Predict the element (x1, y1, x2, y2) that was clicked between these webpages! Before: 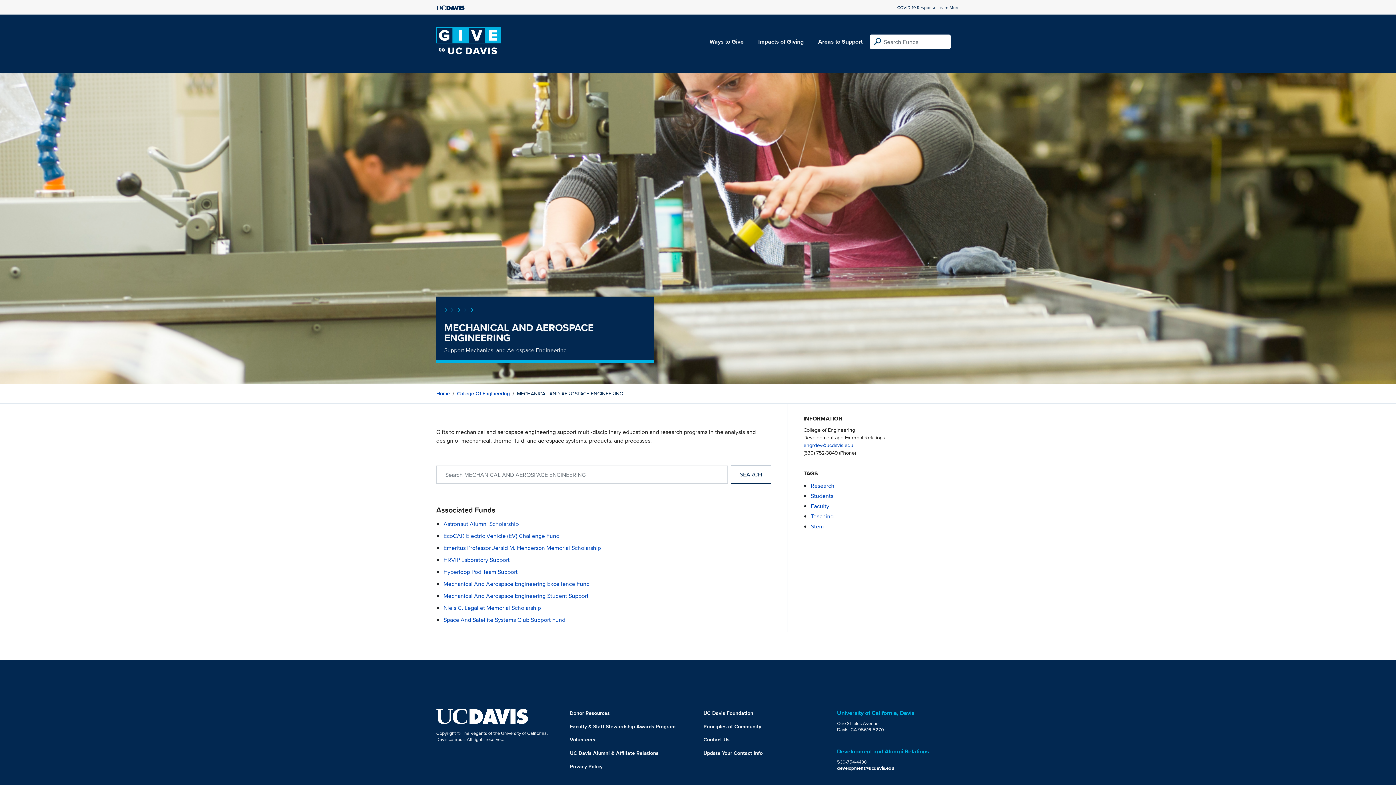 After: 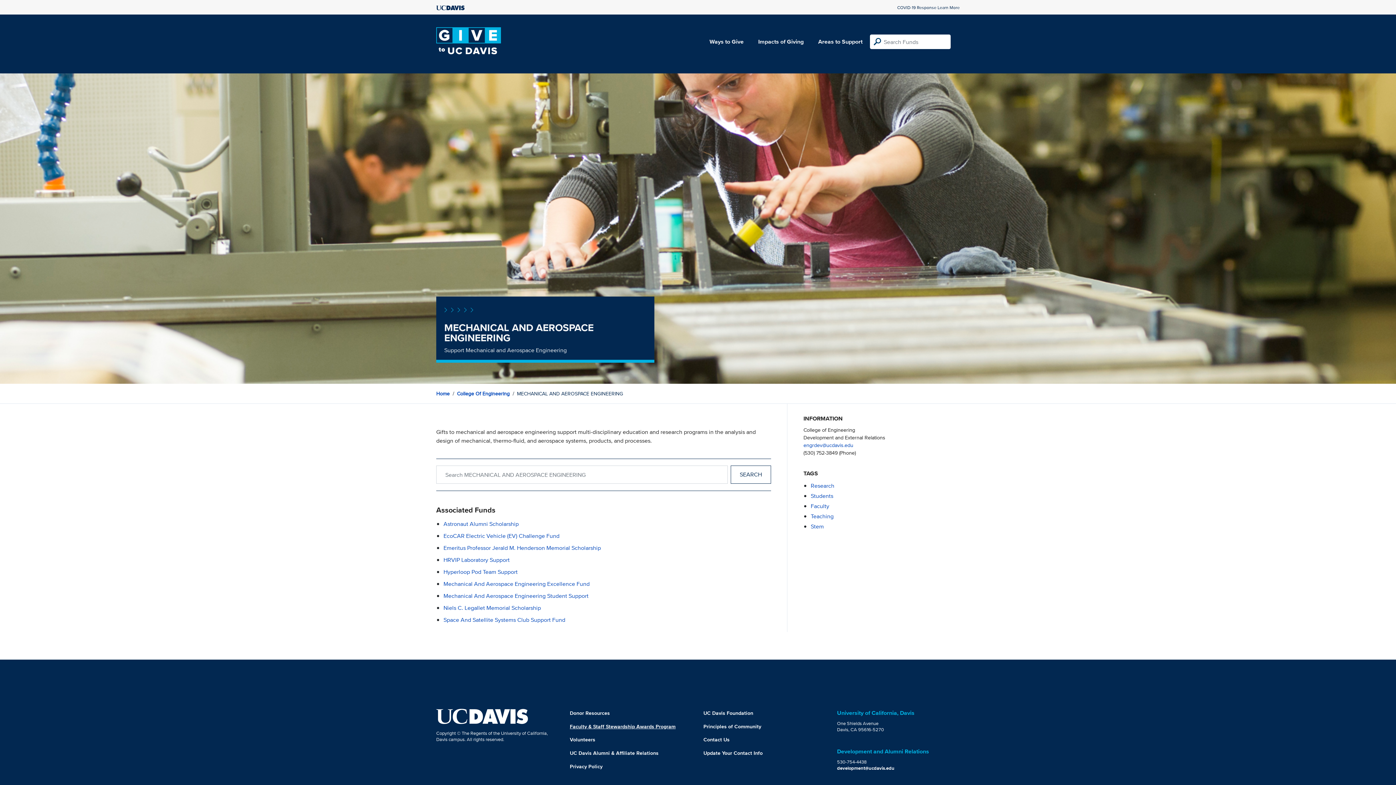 Action: label: Faculty & Staff Stewardship Awards Program bbox: (570, 723, 675, 730)